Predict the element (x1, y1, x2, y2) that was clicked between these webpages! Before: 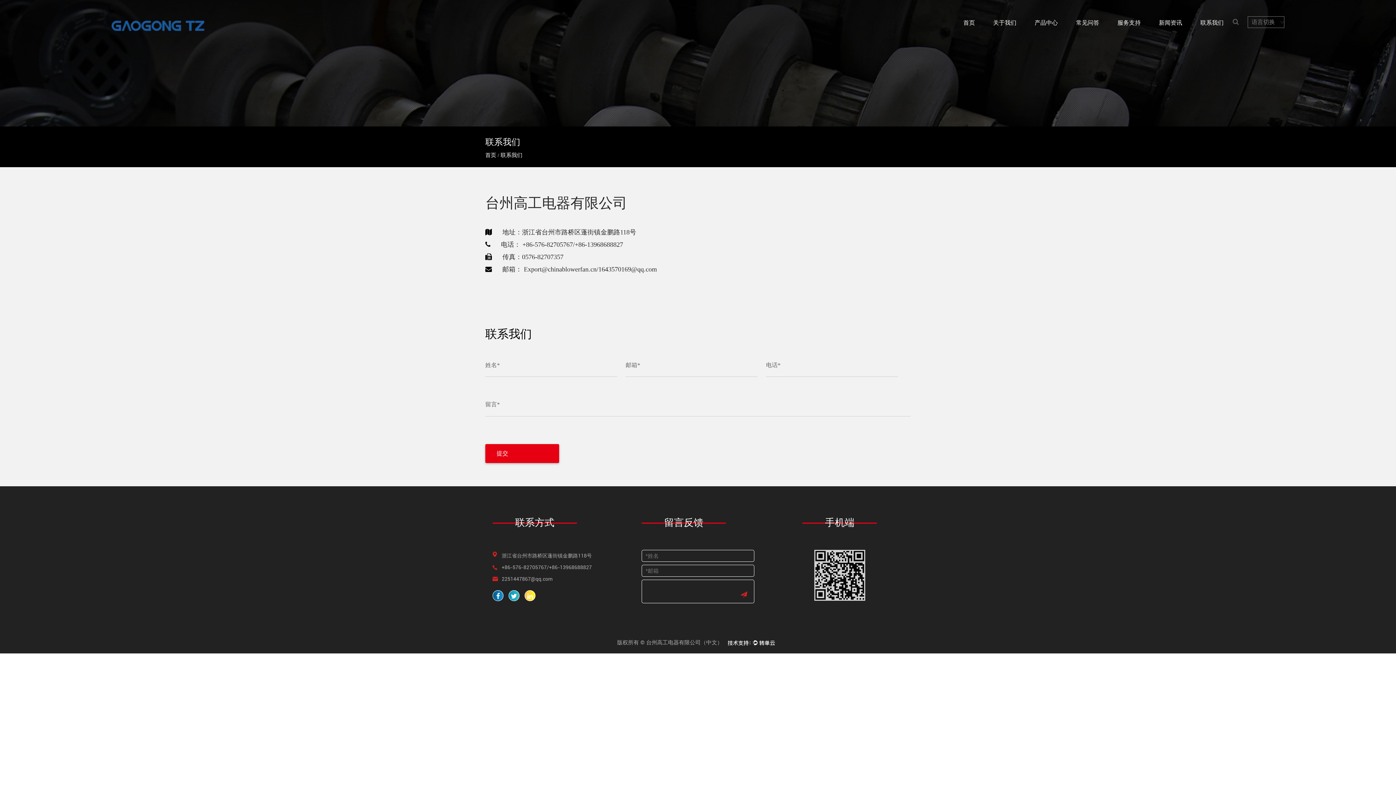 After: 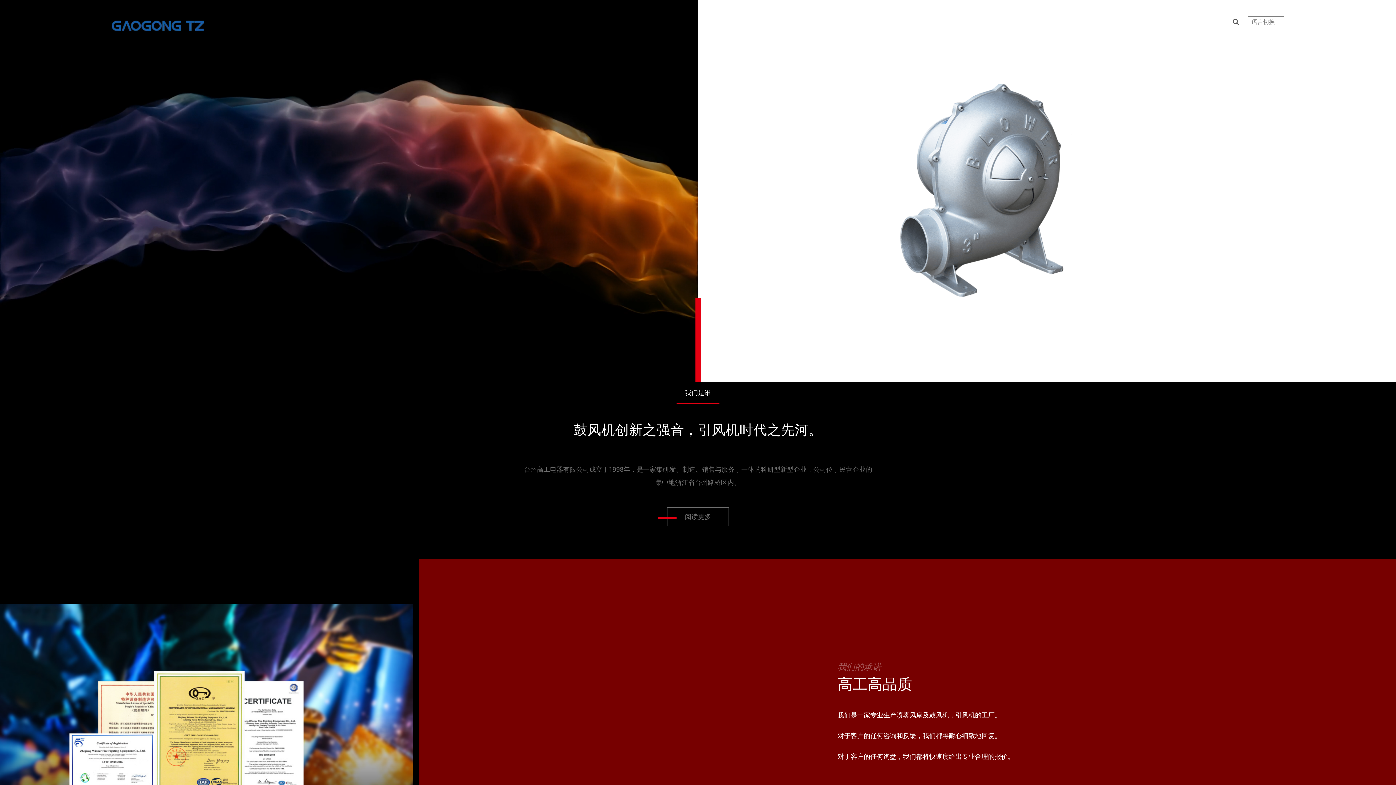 Action: label: 台州高工电器有限公司（中文） bbox: (646, 639, 722, 646)